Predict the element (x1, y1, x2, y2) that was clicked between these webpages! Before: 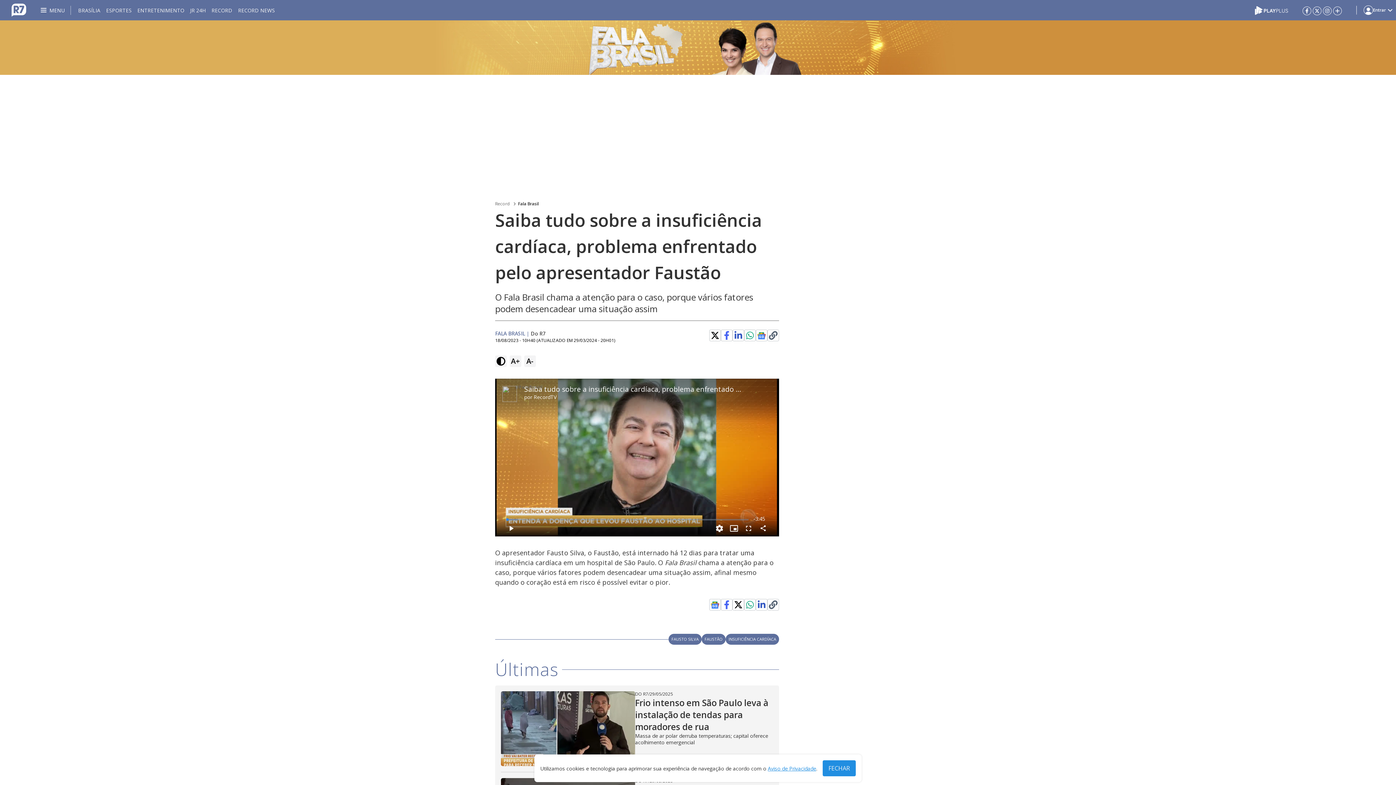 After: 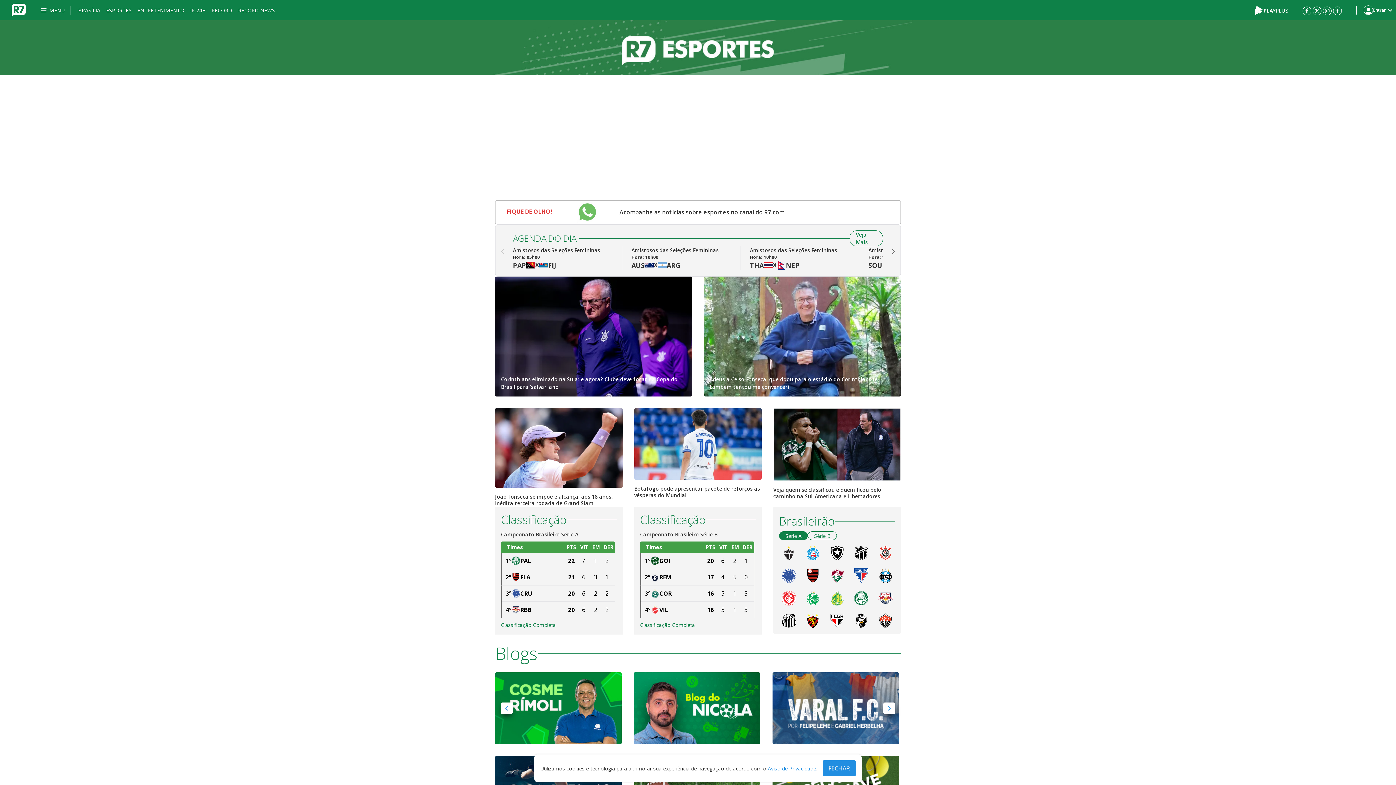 Action: label: ESPORTES bbox: (106, 0, 131, 20)